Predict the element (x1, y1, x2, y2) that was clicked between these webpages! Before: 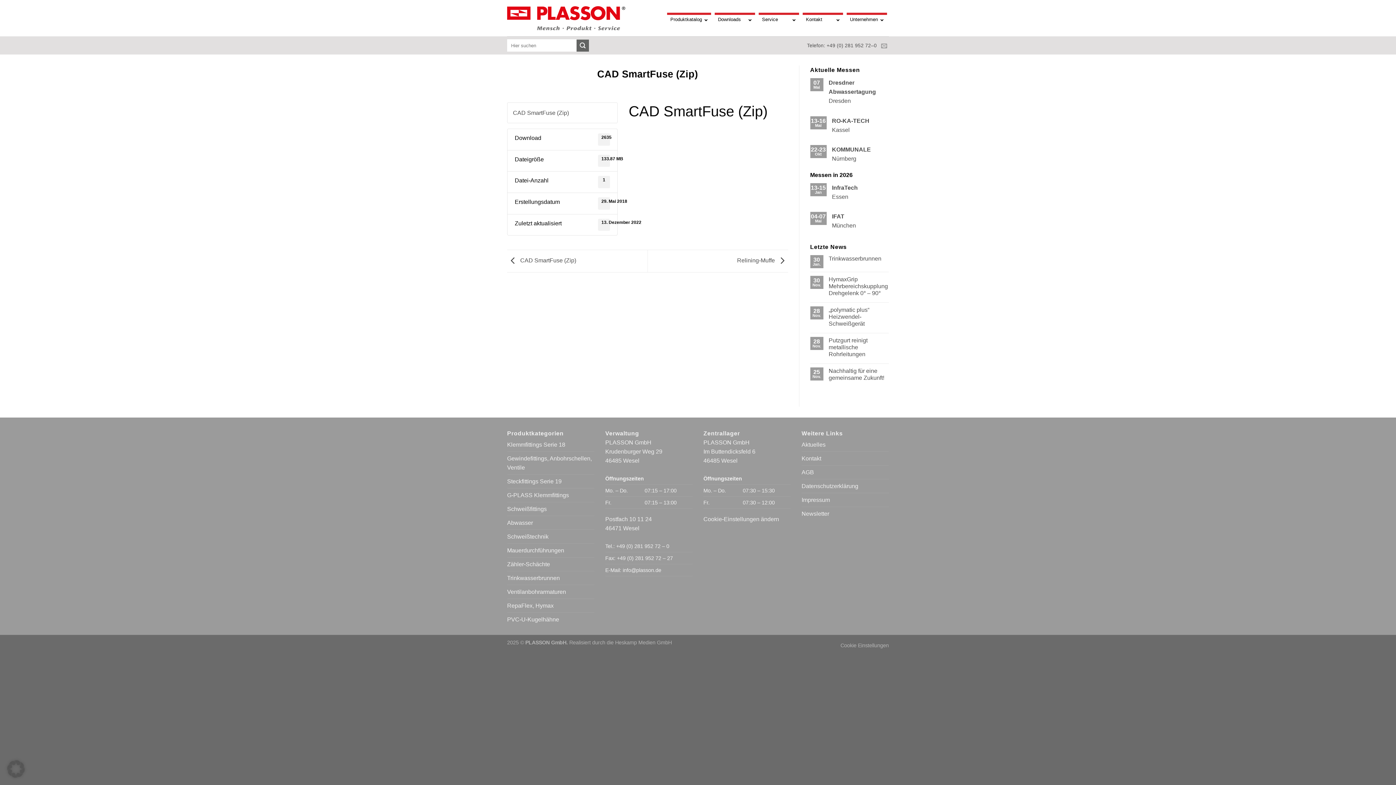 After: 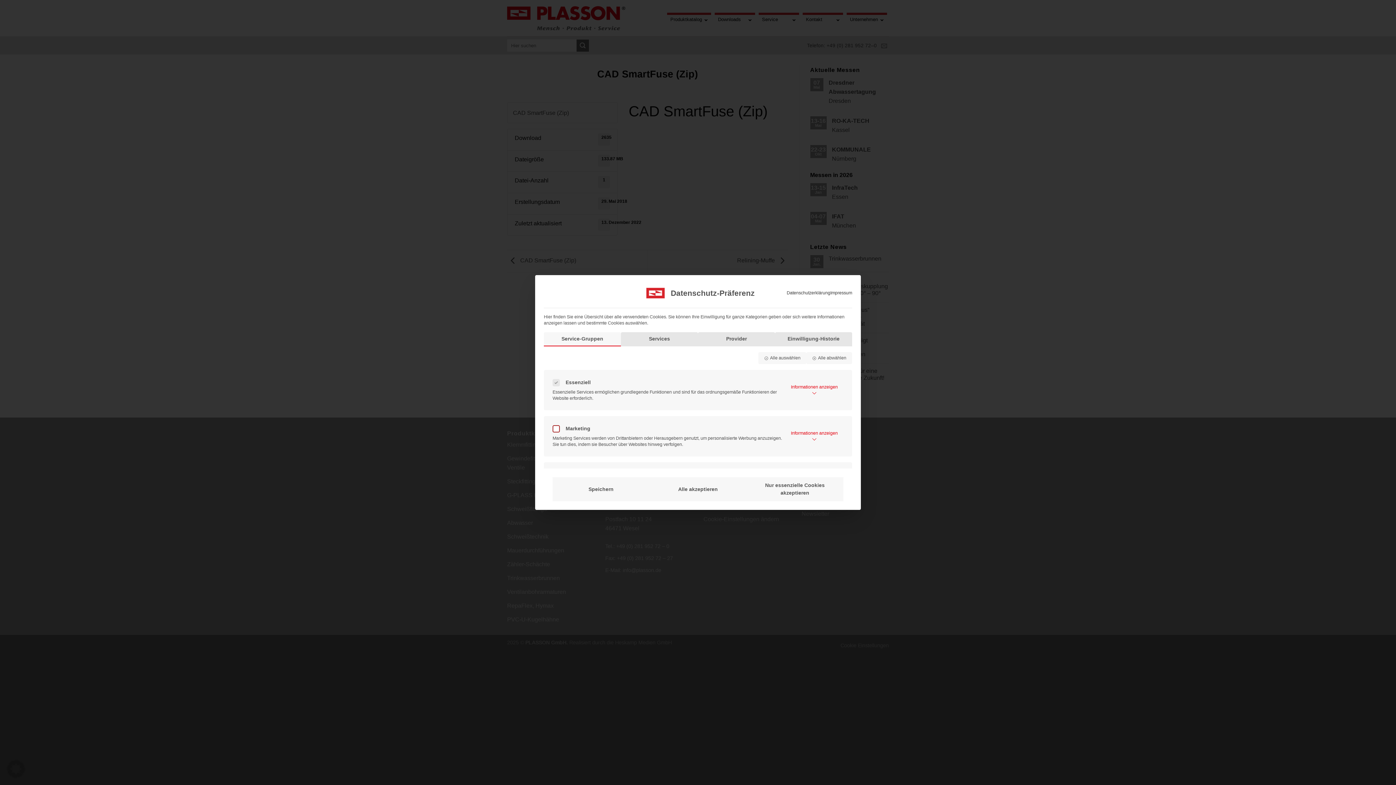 Action: bbox: (703, 516, 779, 522) label: Cookie-Einstellungen ändern